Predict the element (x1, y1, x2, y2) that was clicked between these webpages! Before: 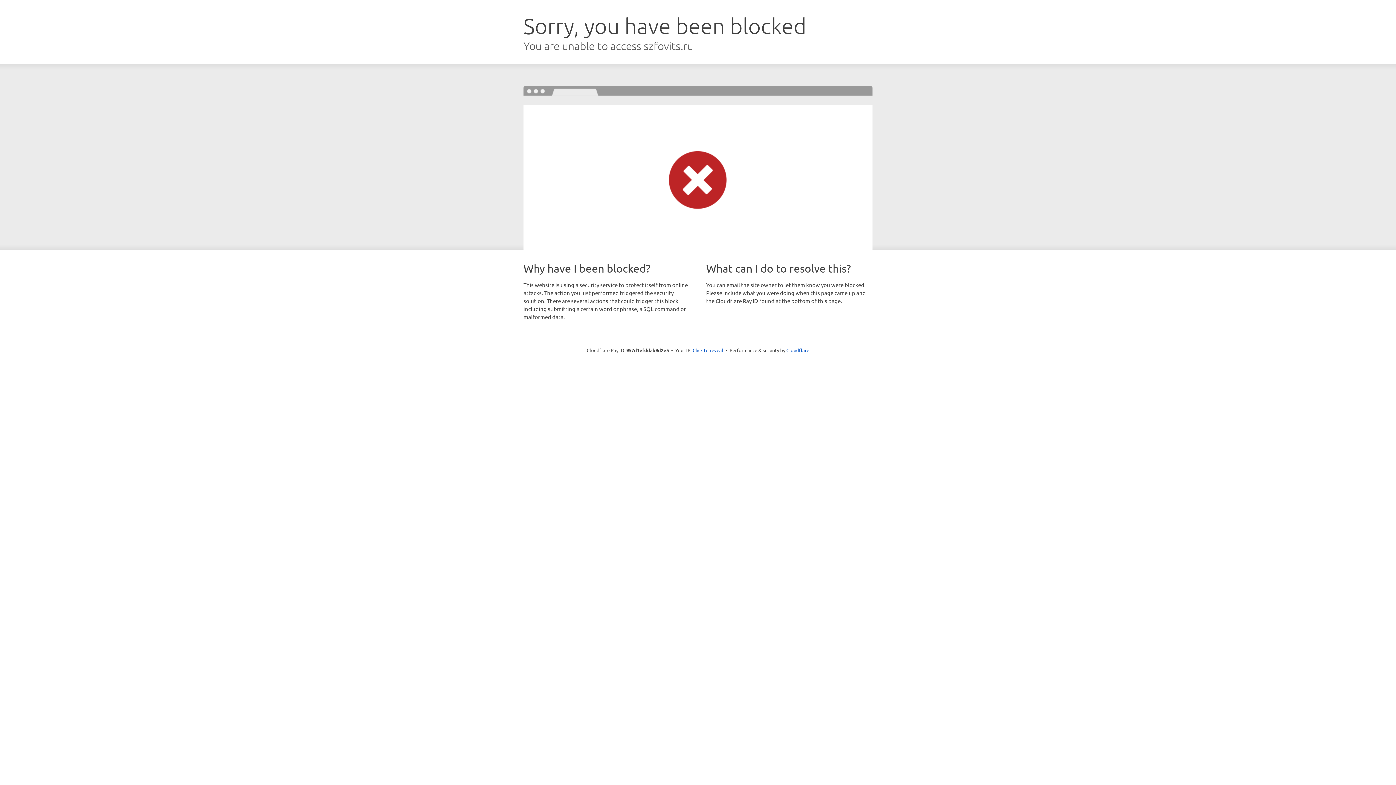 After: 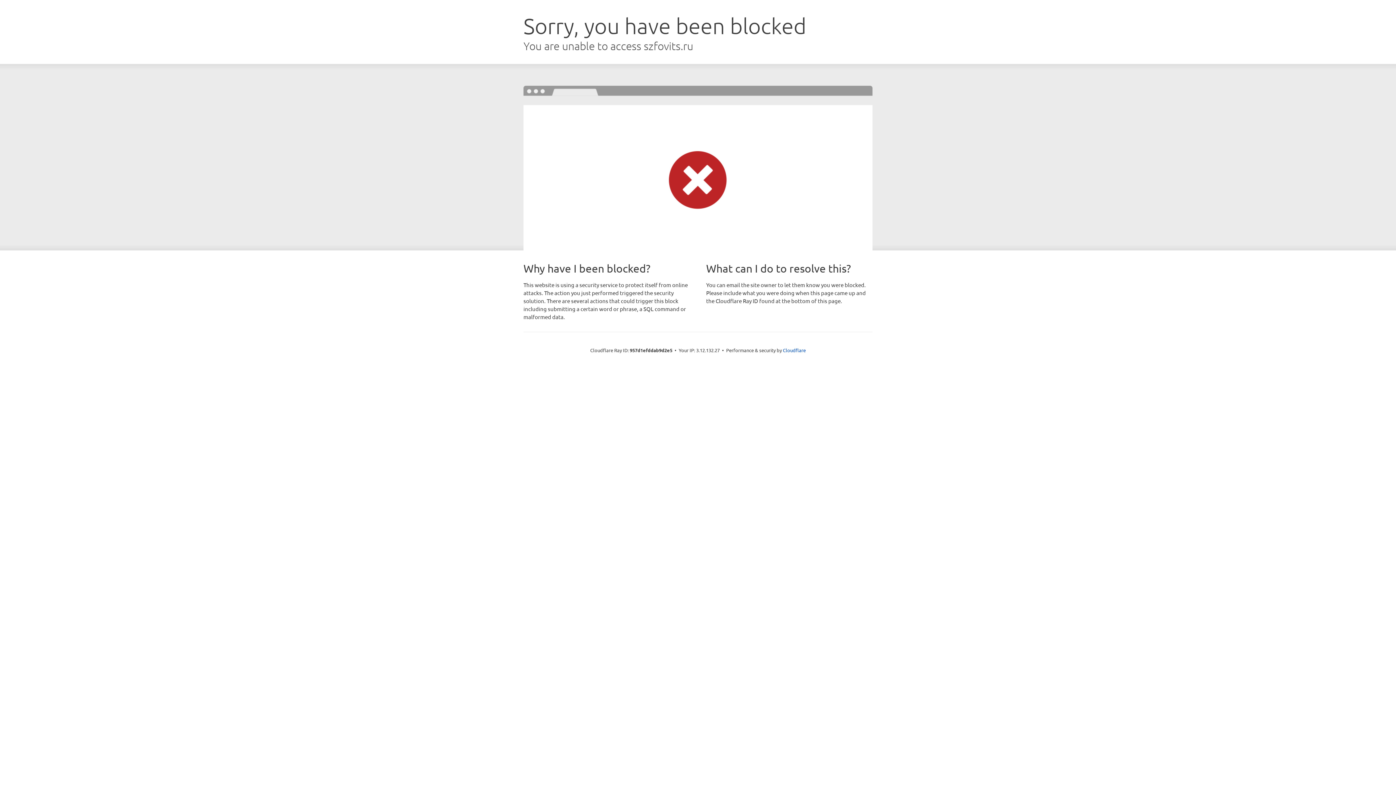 Action: bbox: (692, 346, 723, 353) label: Click to reveal